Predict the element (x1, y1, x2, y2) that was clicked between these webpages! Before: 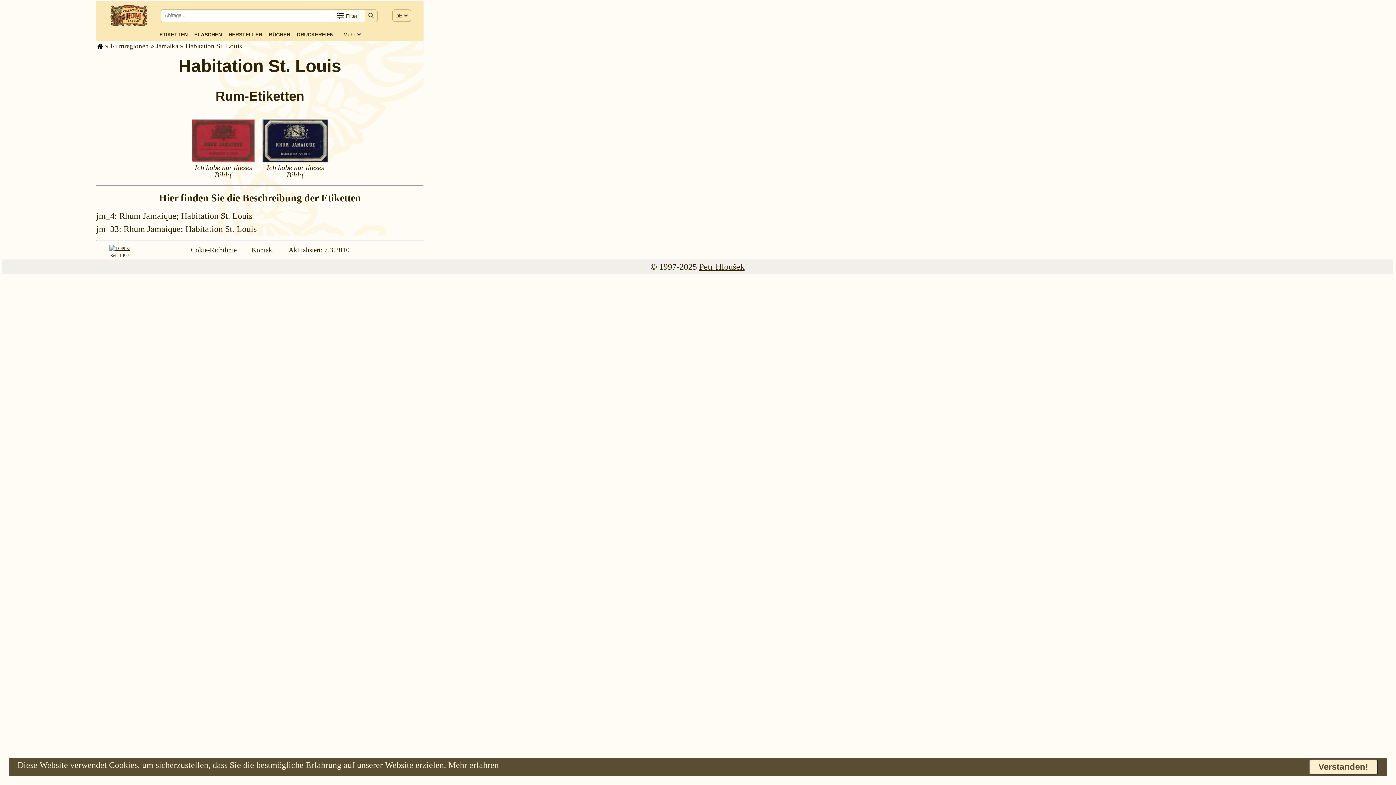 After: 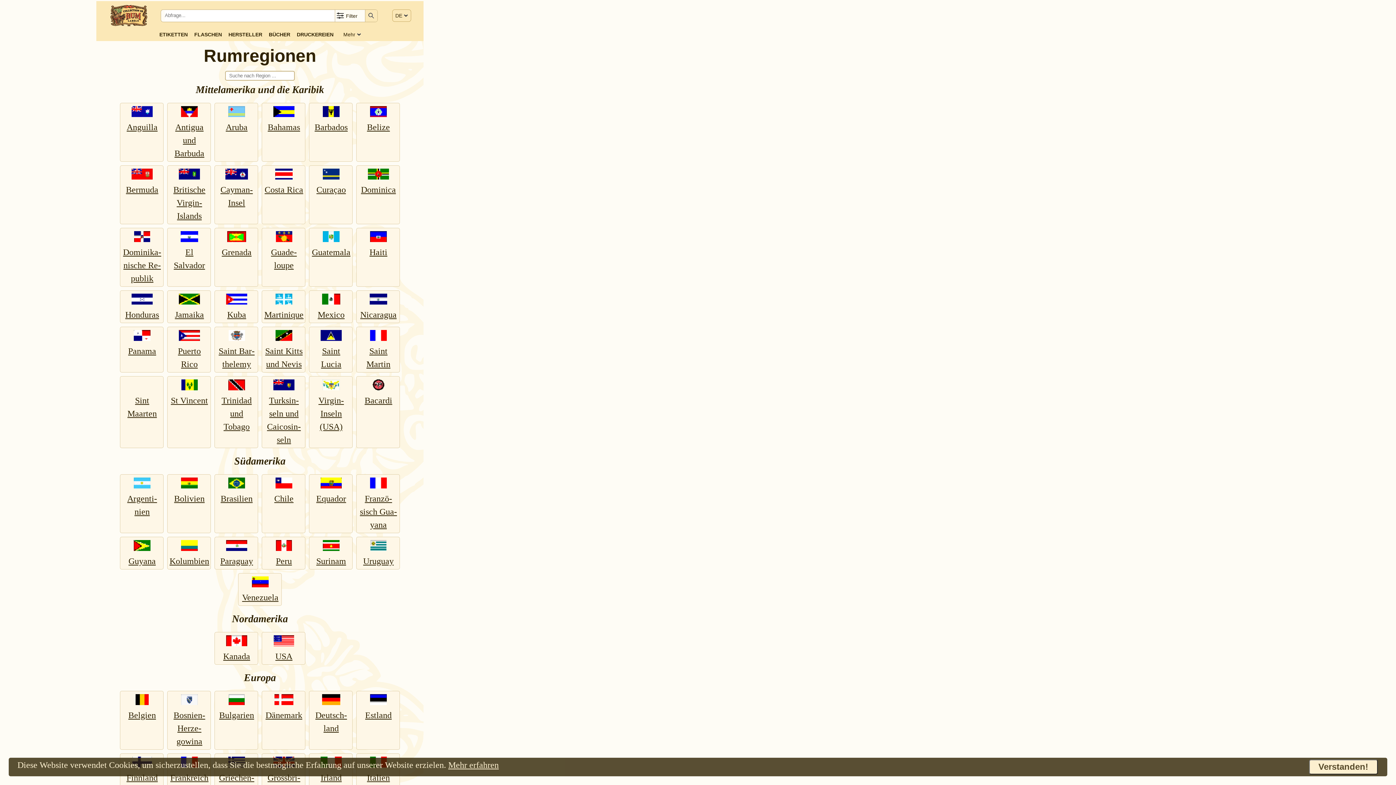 Action: label: ETIKETTEN bbox: (159, 30, 187, 38)